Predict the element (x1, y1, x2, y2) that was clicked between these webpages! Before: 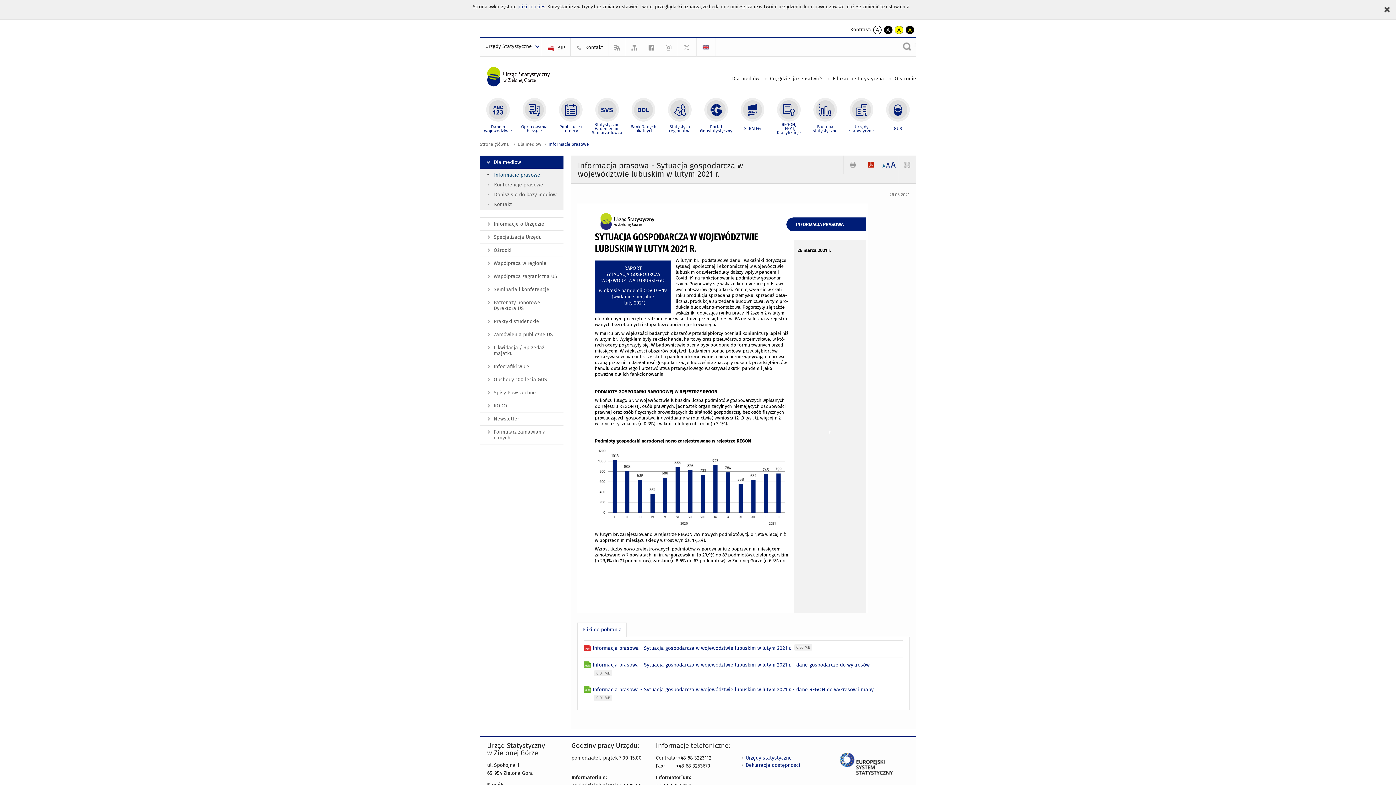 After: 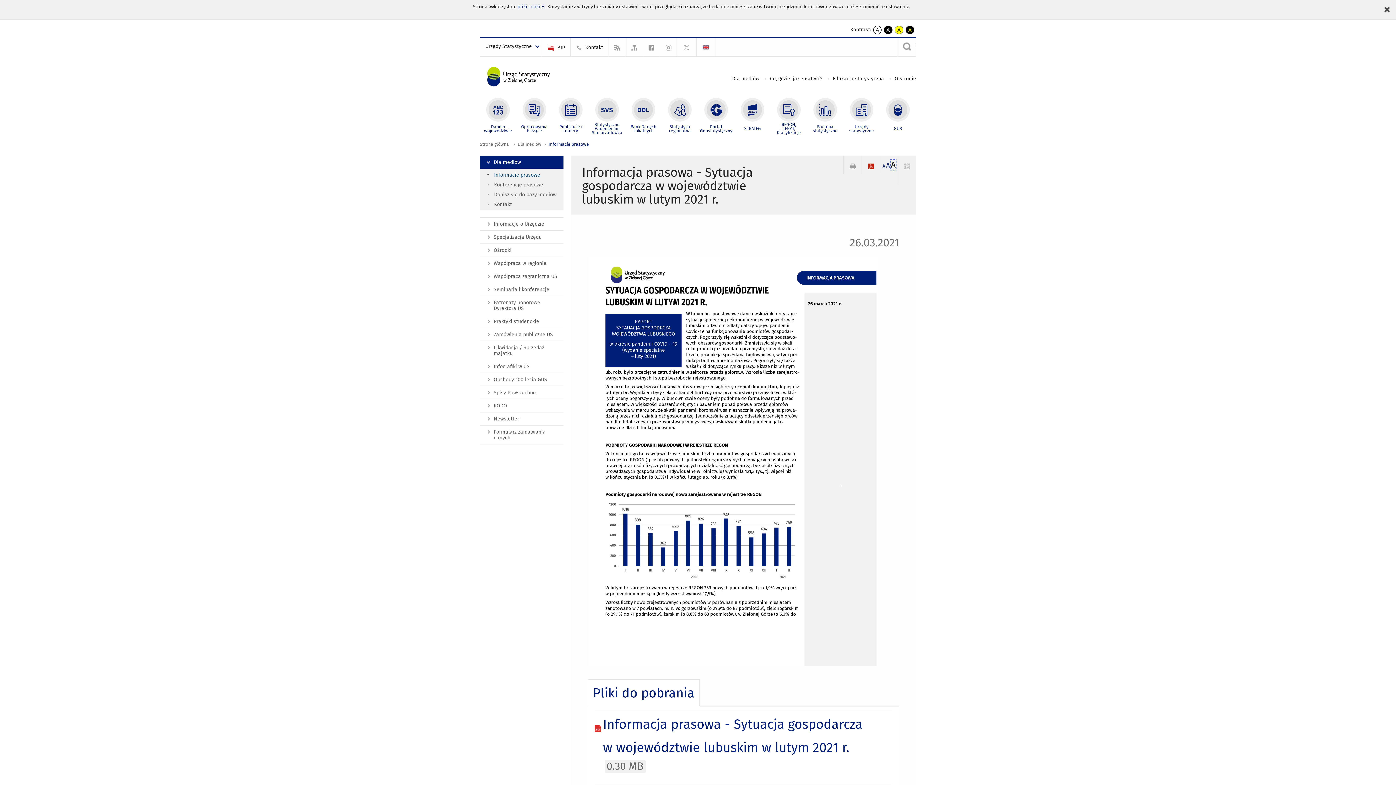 Action: label: A bbox: (891, 160, 895, 169)